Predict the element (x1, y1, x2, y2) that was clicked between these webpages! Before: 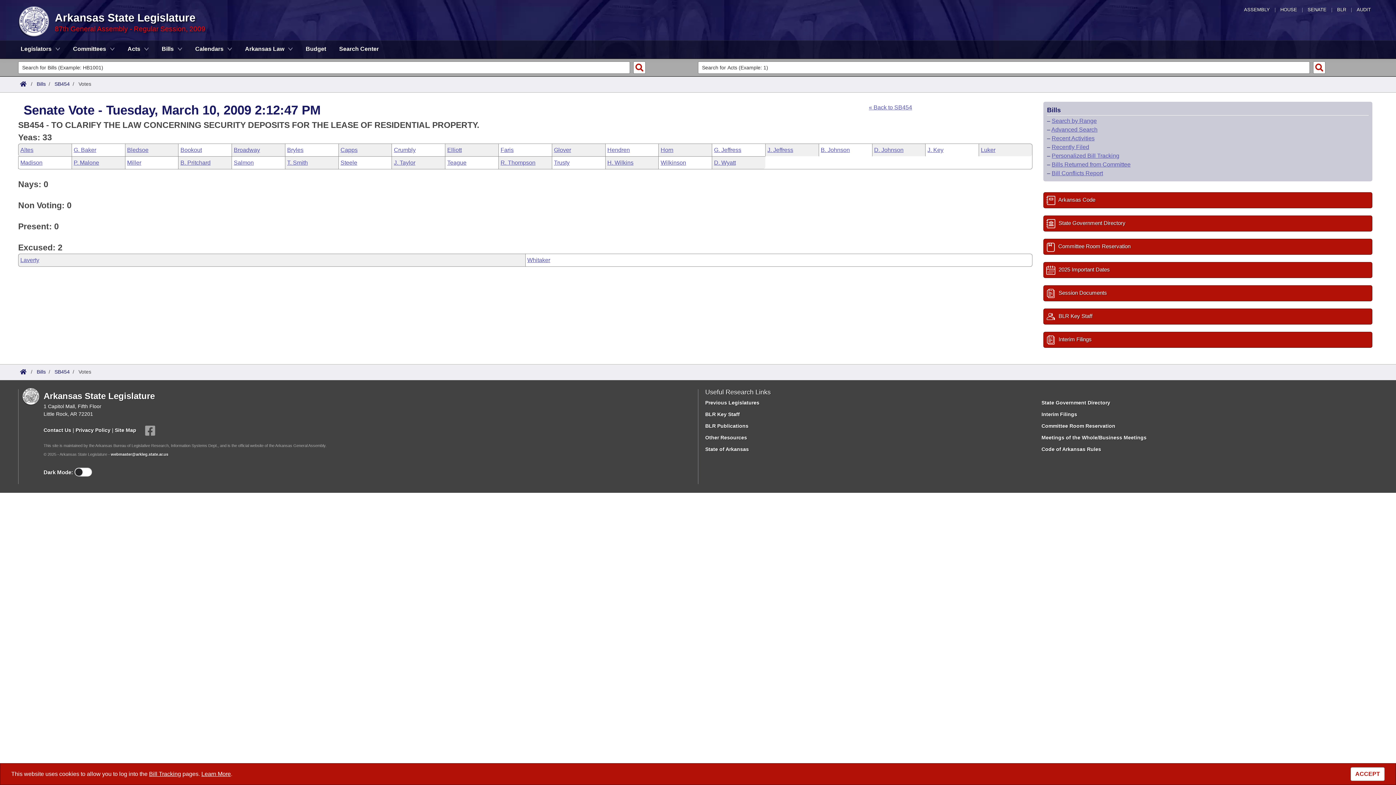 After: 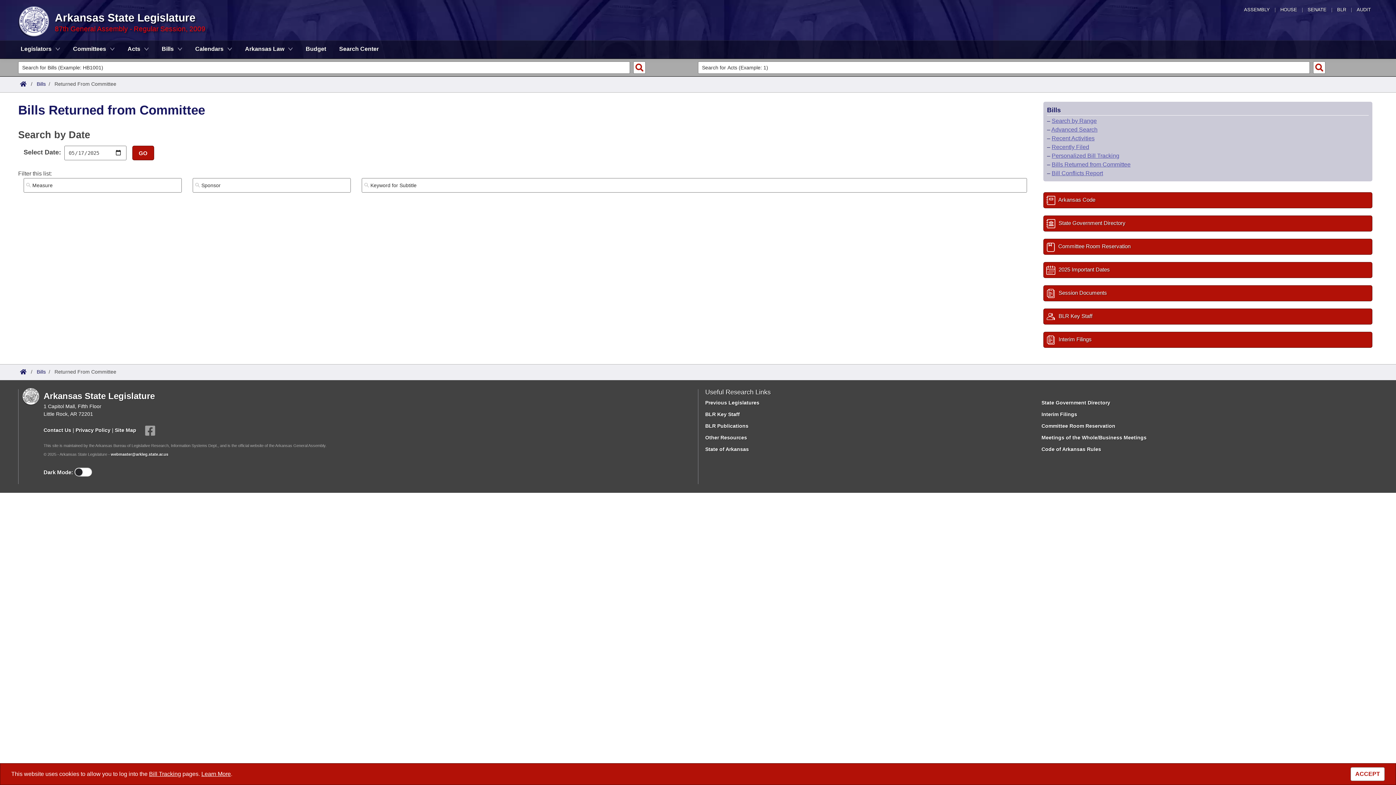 Action: bbox: (1052, 161, 1130, 167) label: Bills Returned from Committee